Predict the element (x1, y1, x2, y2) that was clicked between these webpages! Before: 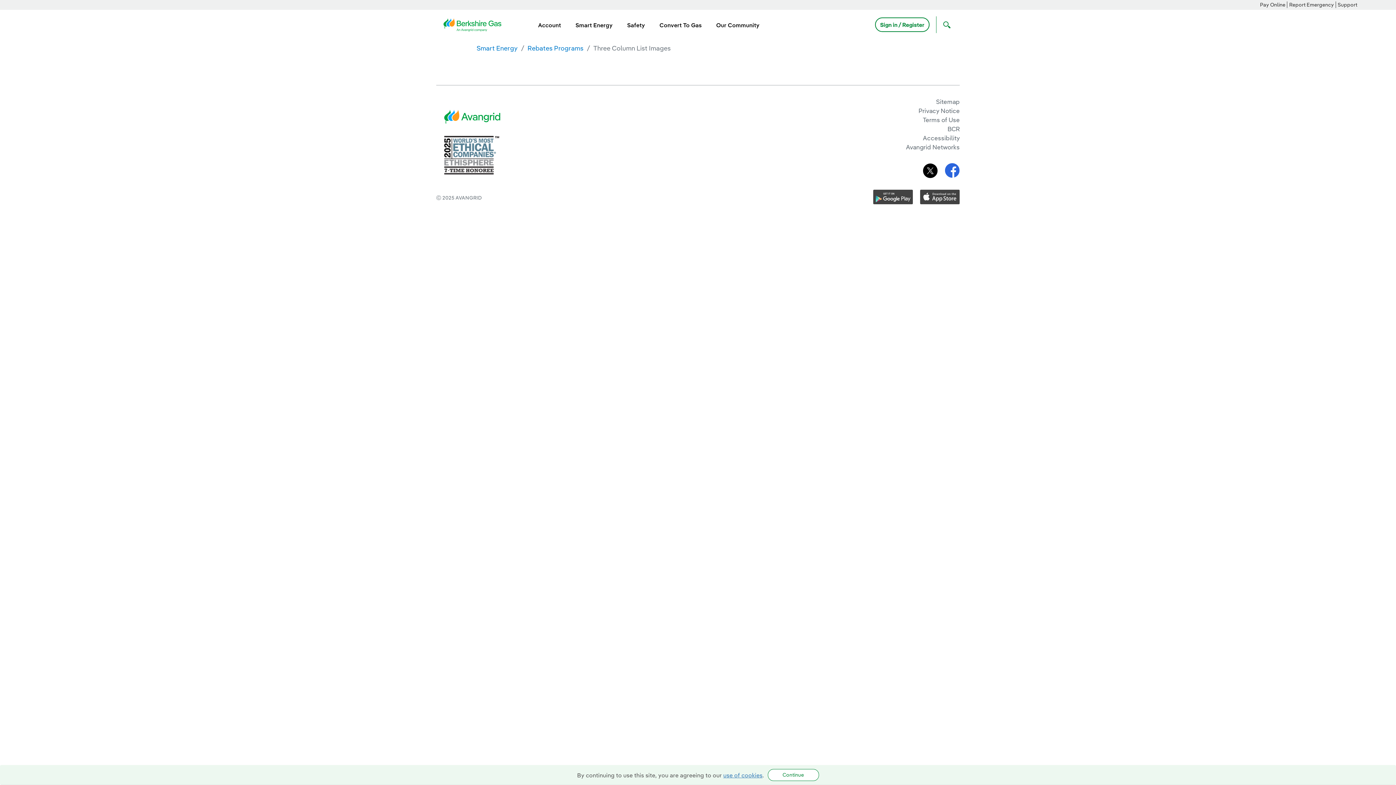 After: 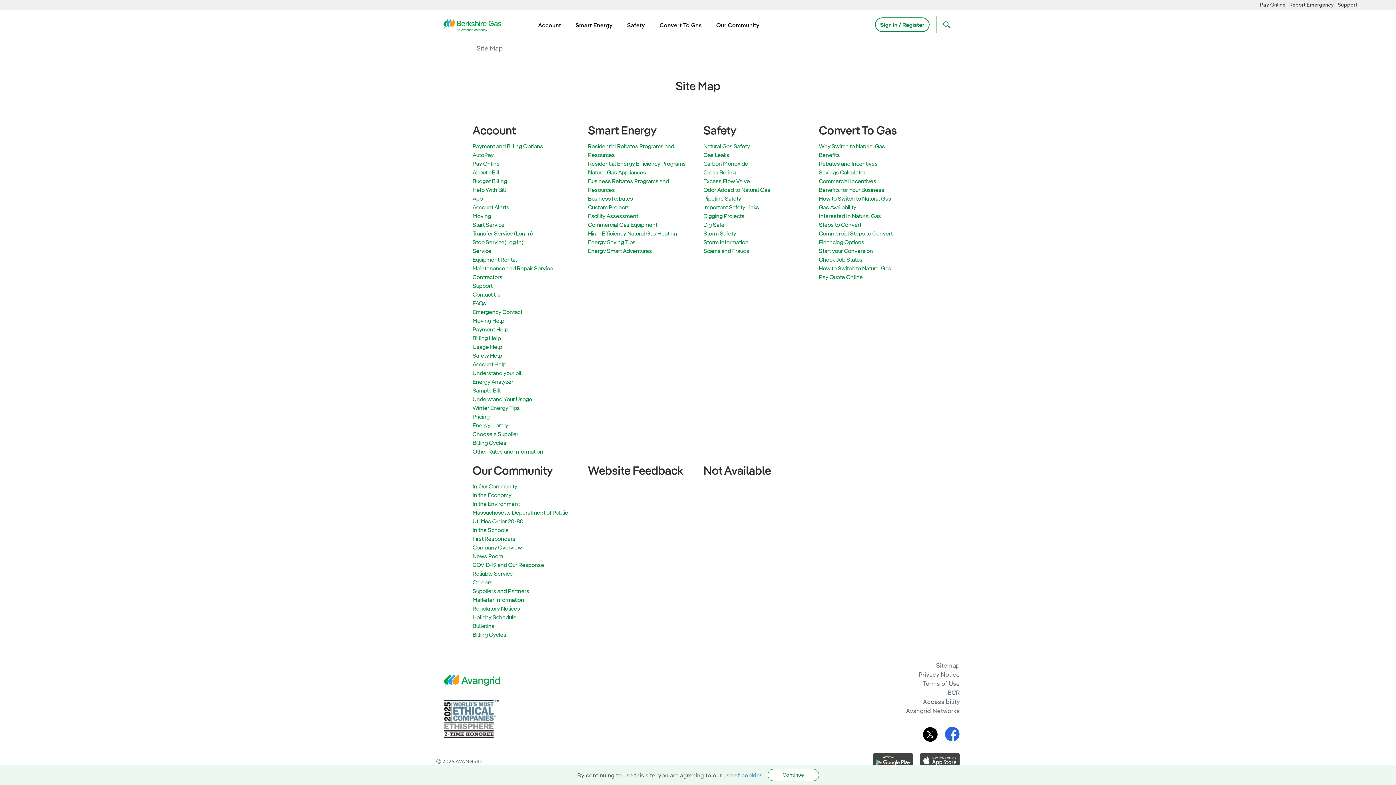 Action: label: Sitemap bbox: (936, 97, 960, 105)